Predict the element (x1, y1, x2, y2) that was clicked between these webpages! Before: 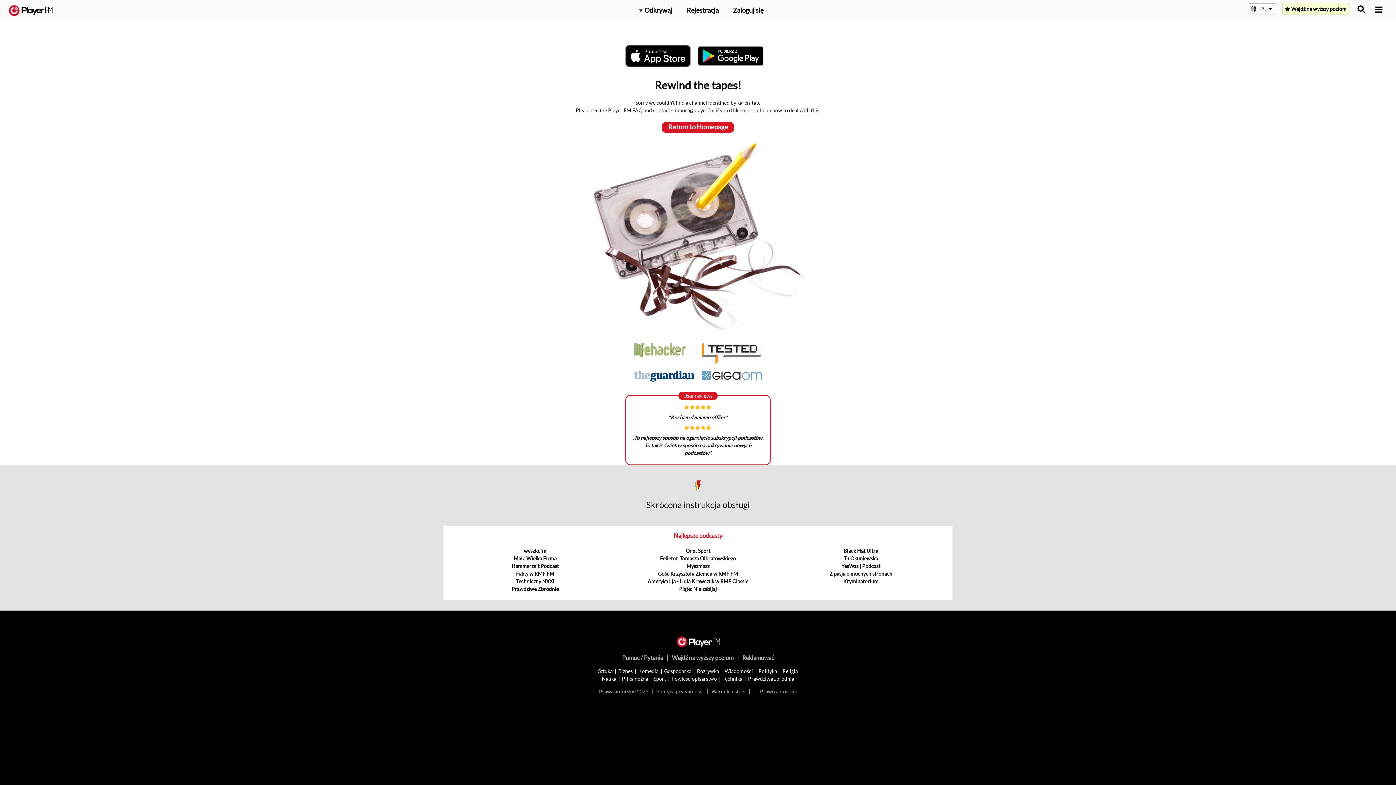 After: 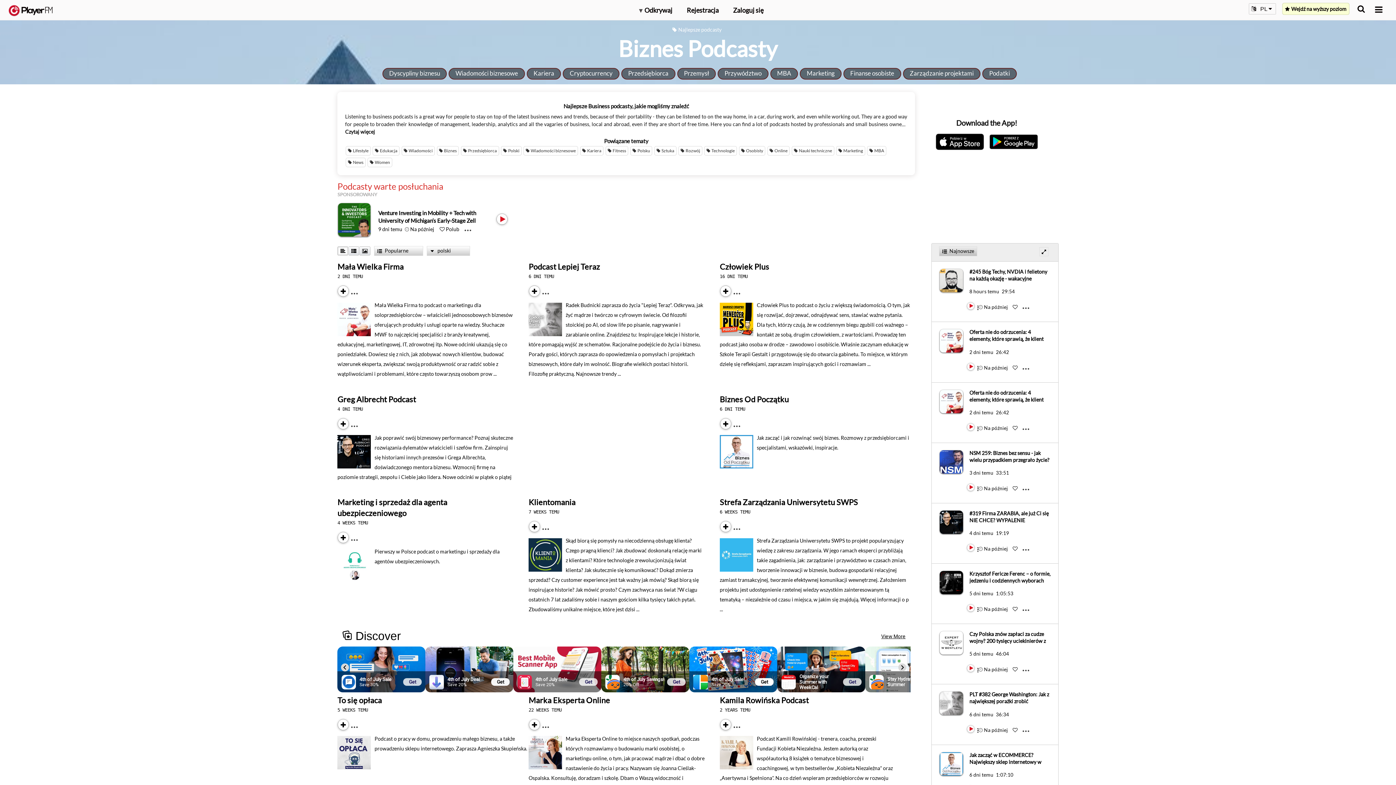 Action: bbox: (618, 668, 632, 674) label: Biznes